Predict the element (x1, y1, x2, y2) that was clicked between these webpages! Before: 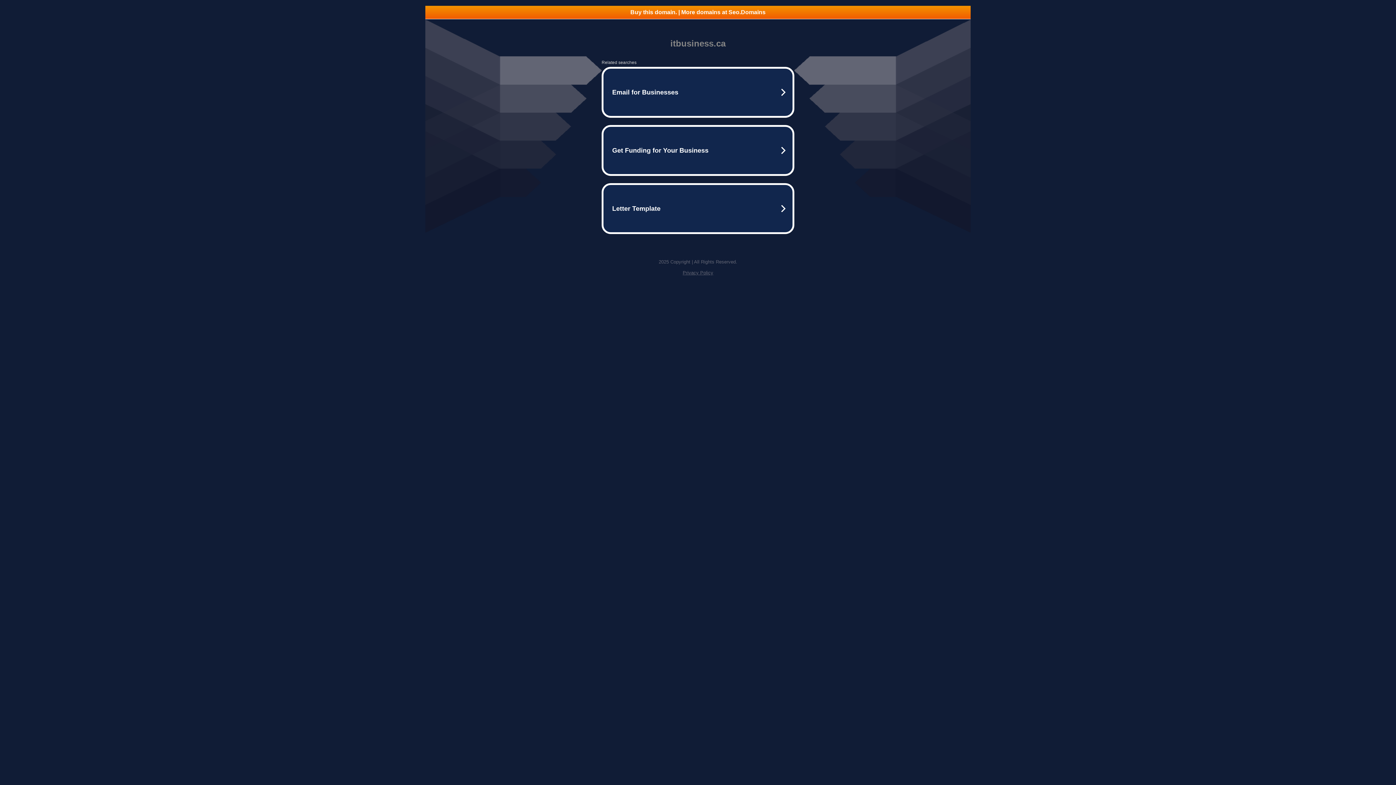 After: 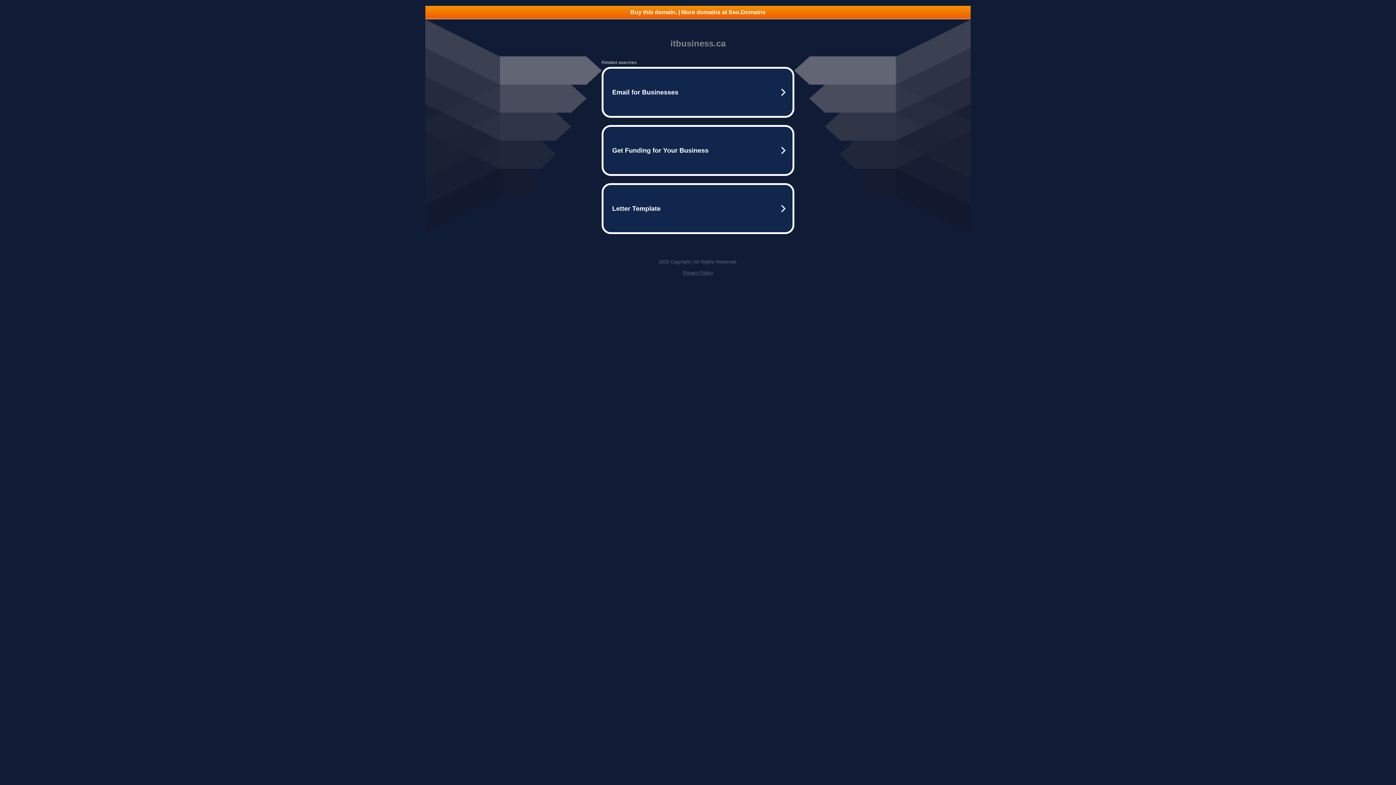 Action: label: Privacy Policy bbox: (682, 270, 713, 275)